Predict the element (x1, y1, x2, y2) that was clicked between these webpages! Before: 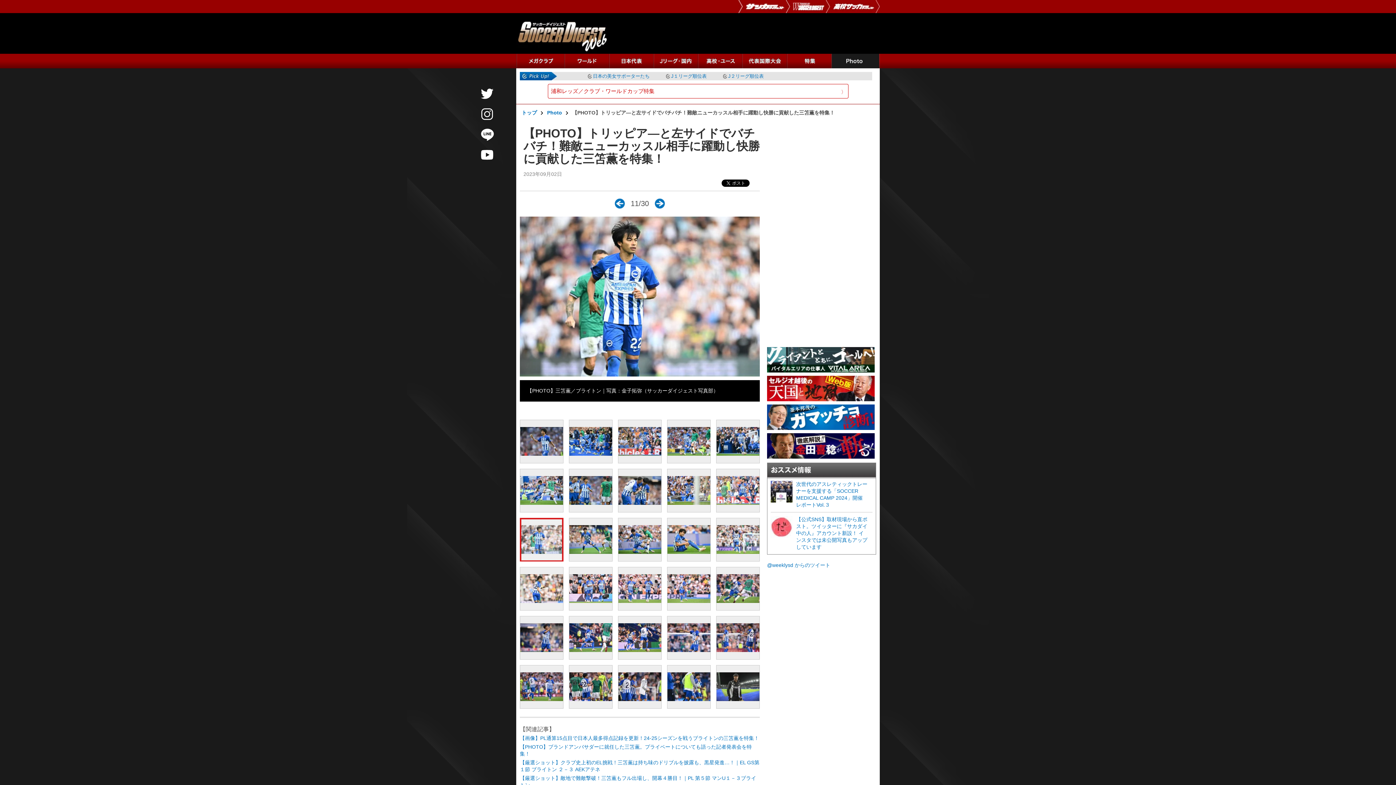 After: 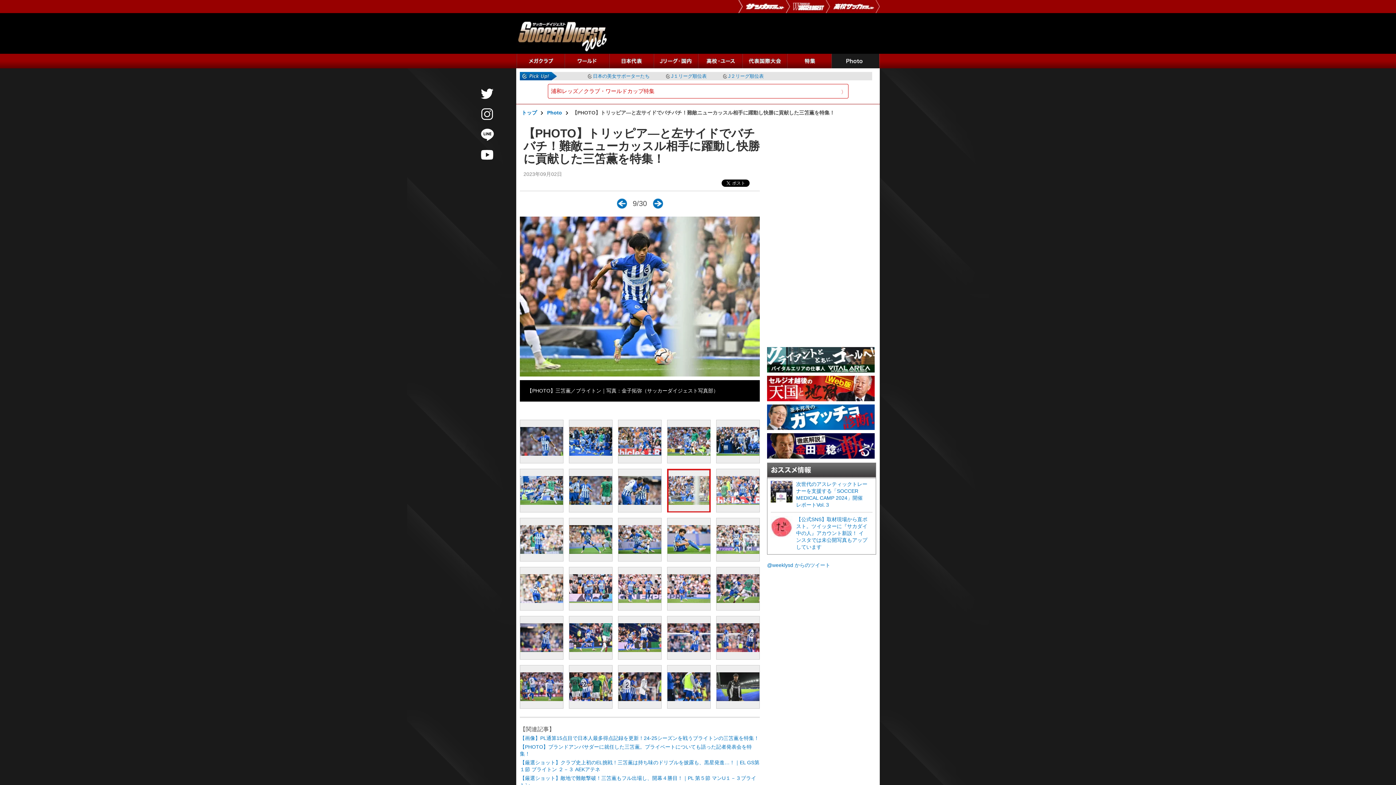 Action: bbox: (667, 469, 710, 512)